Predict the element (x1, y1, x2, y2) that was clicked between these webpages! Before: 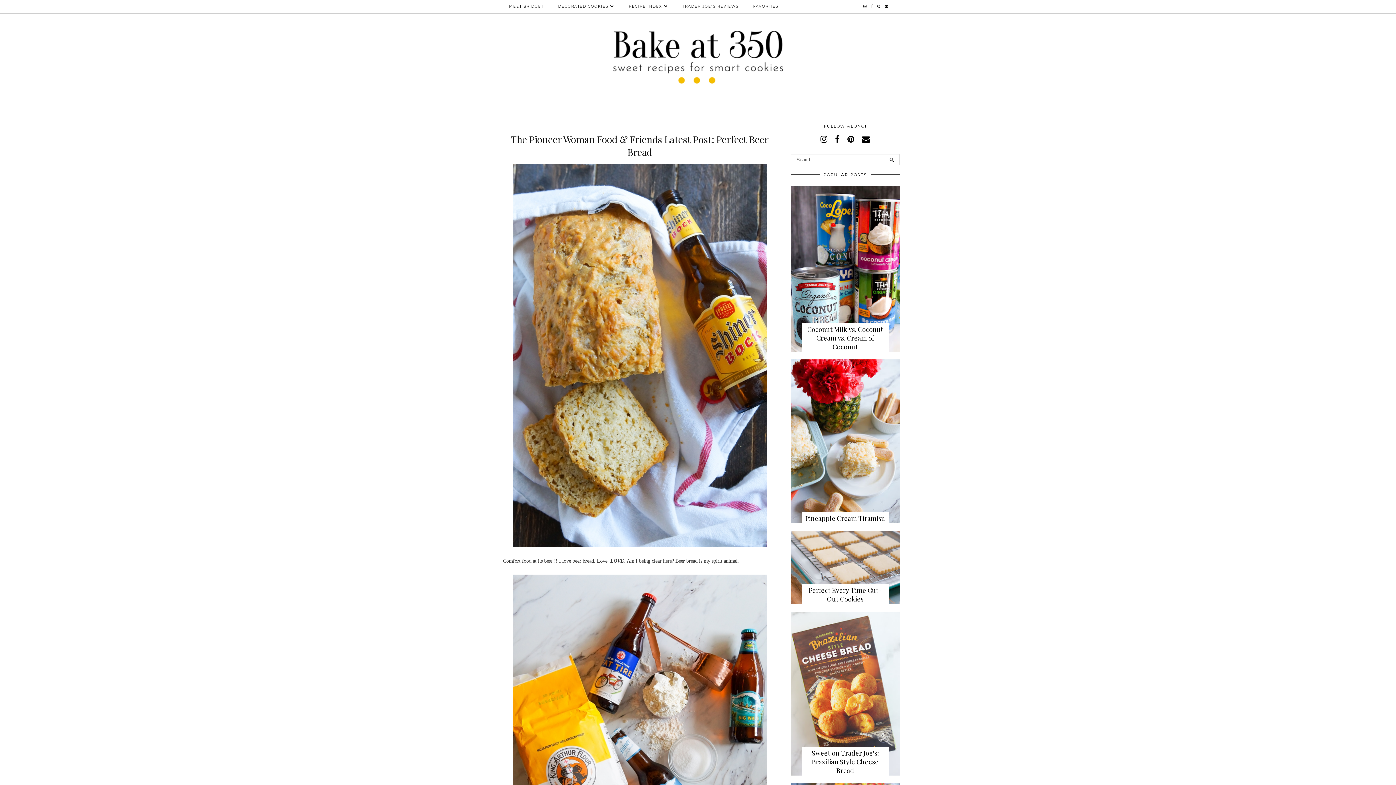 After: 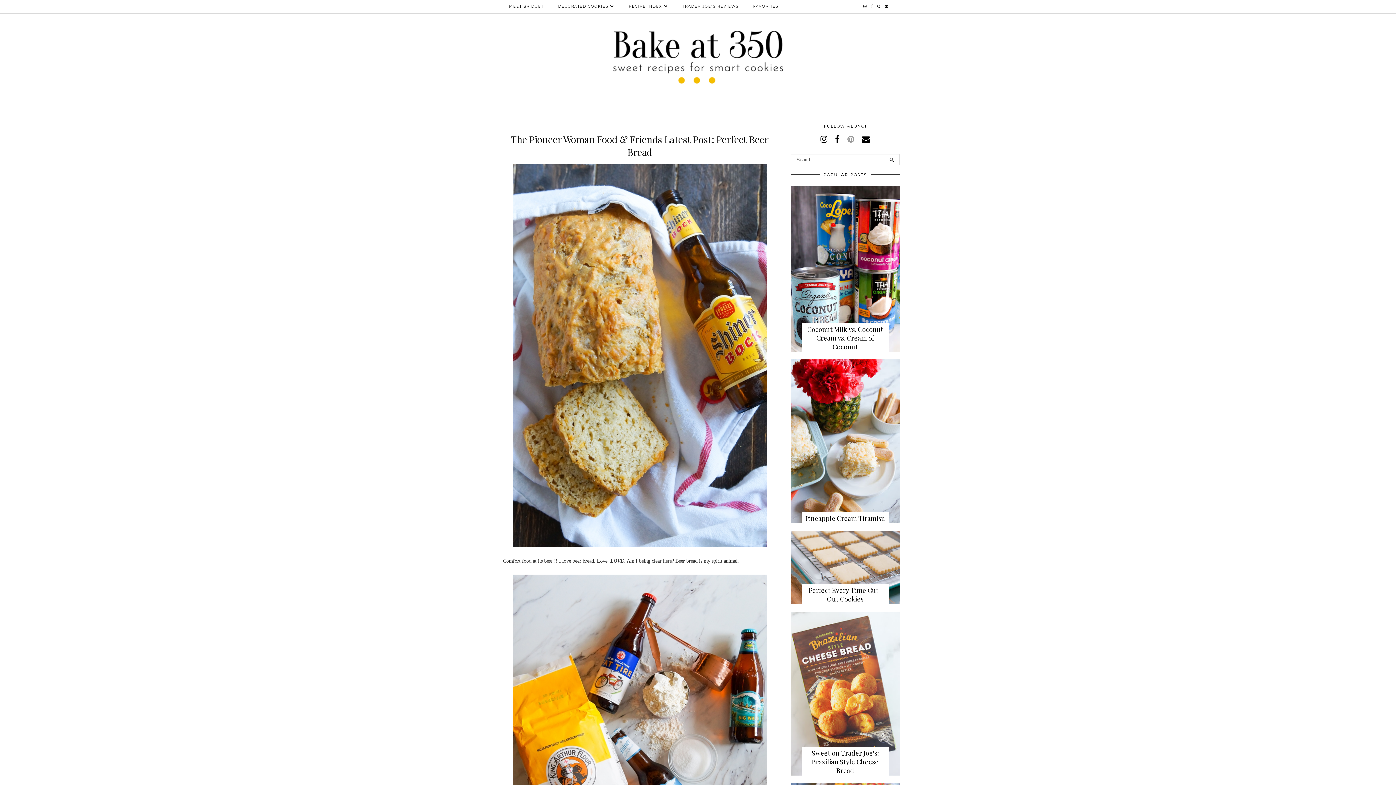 Action: bbox: (847, 134, 854, 144)